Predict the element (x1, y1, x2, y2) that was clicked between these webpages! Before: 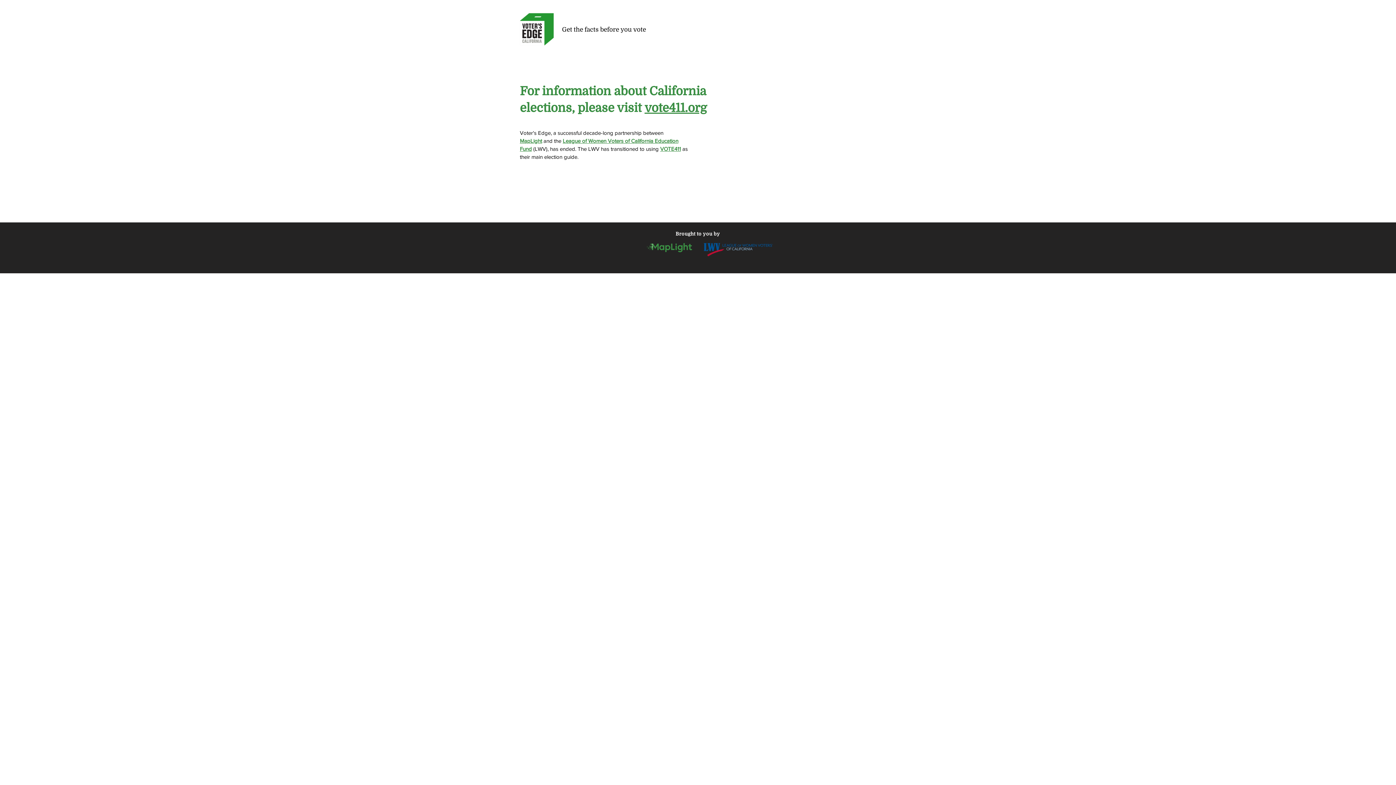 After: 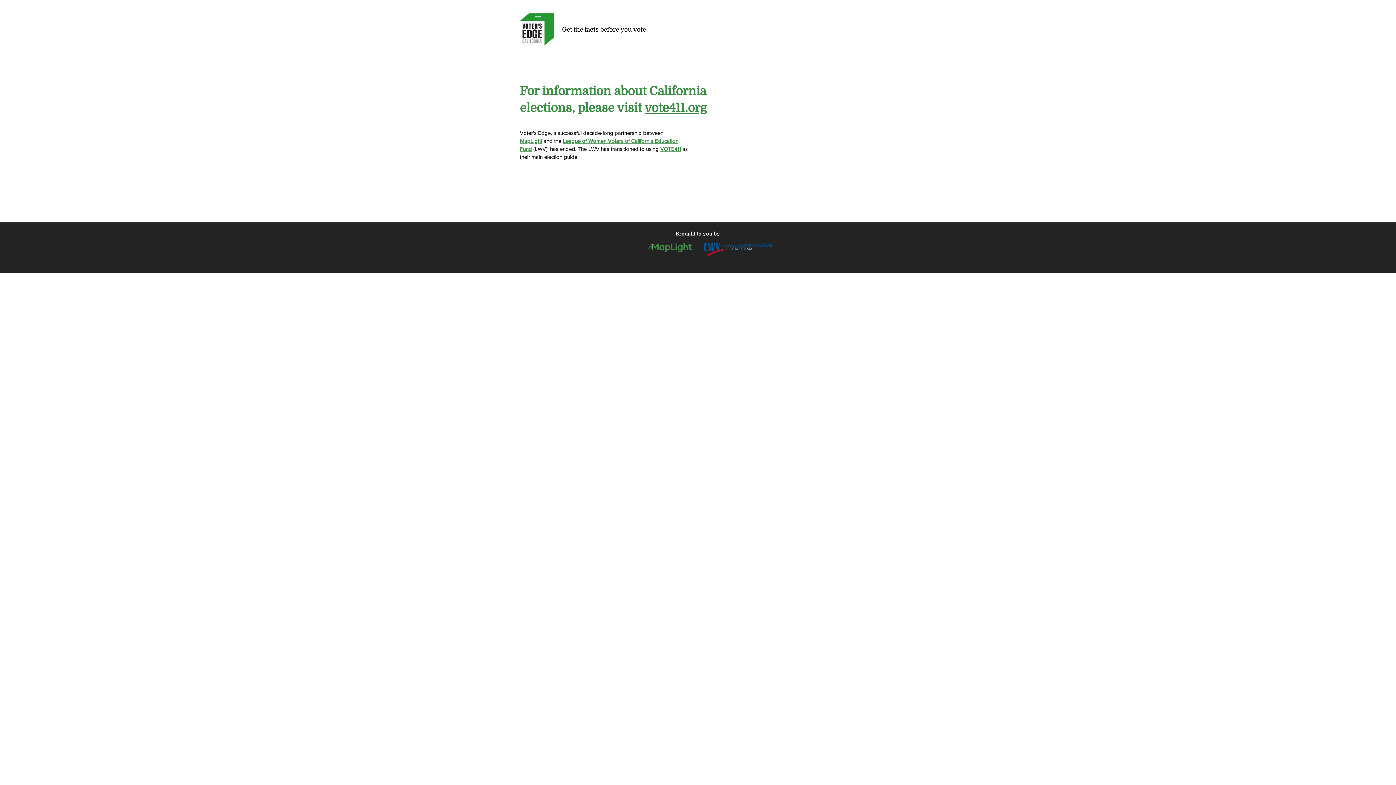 Action: bbox: (704, 243, 773, 256)